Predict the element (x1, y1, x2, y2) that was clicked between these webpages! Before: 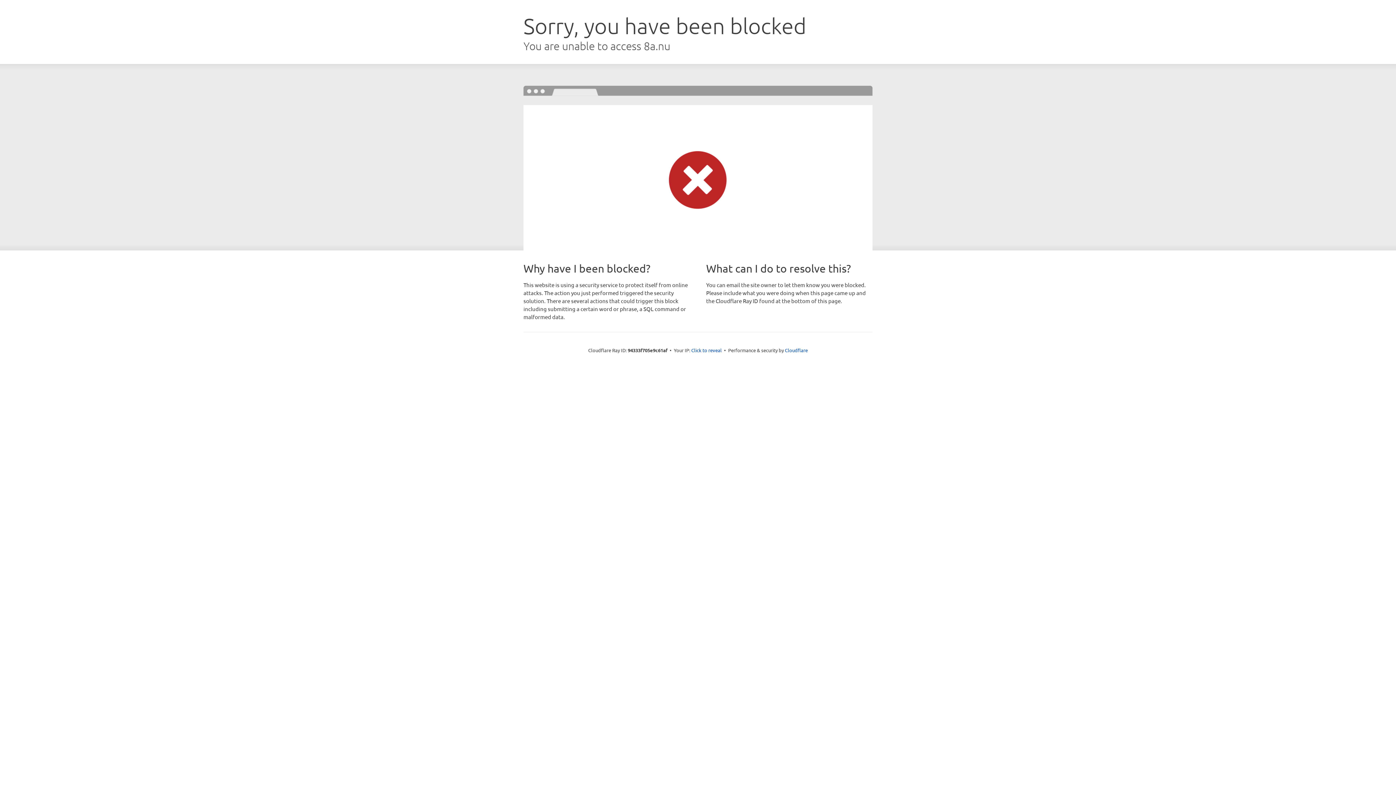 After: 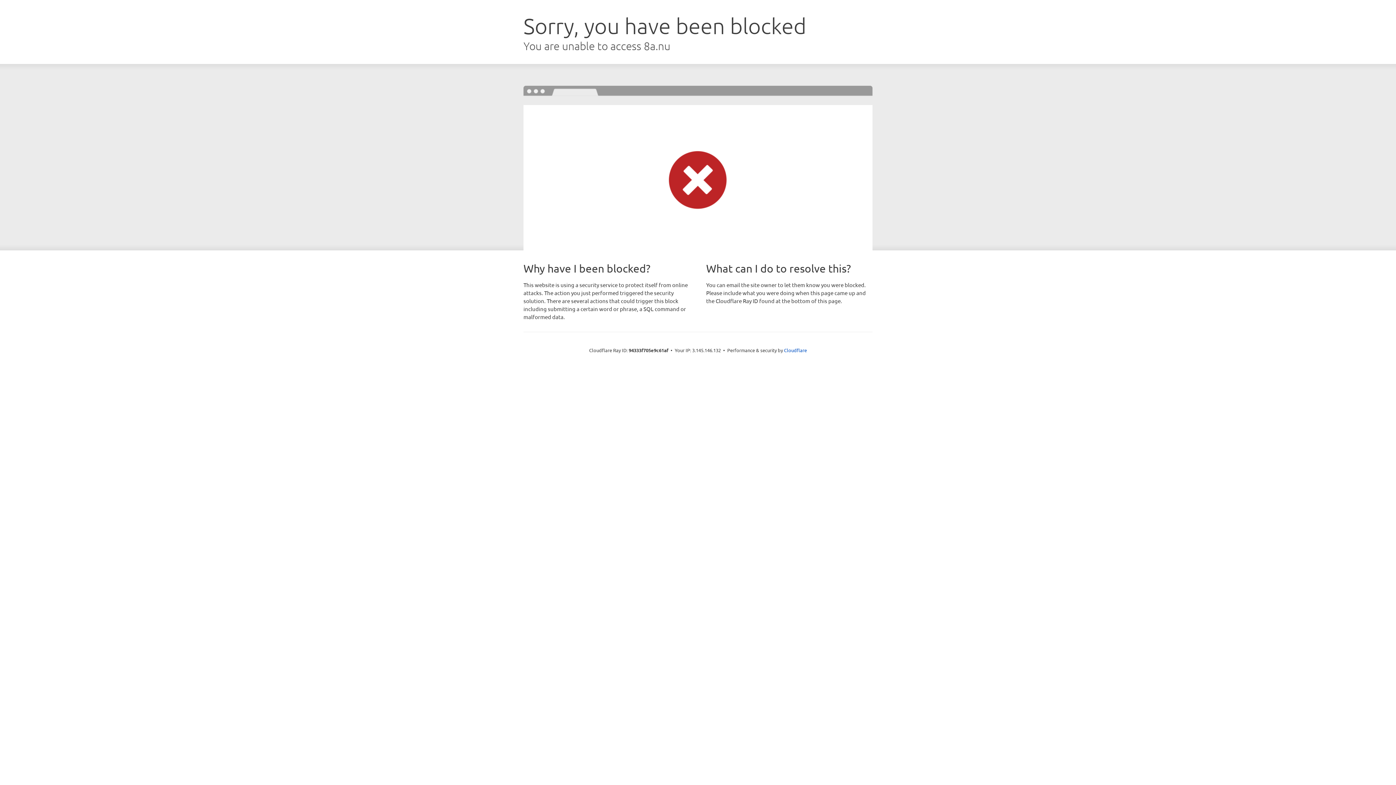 Action: bbox: (691, 346, 722, 353) label: Click to reveal